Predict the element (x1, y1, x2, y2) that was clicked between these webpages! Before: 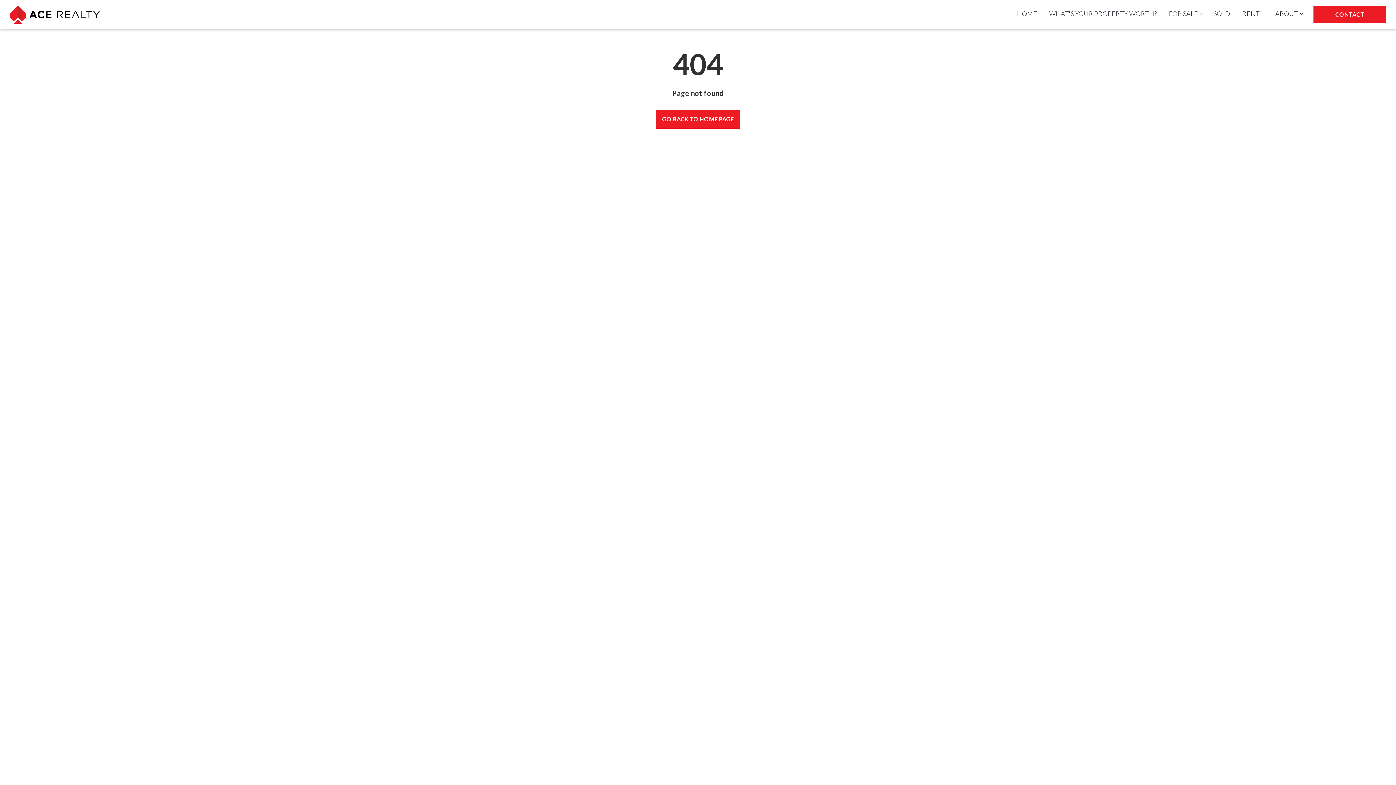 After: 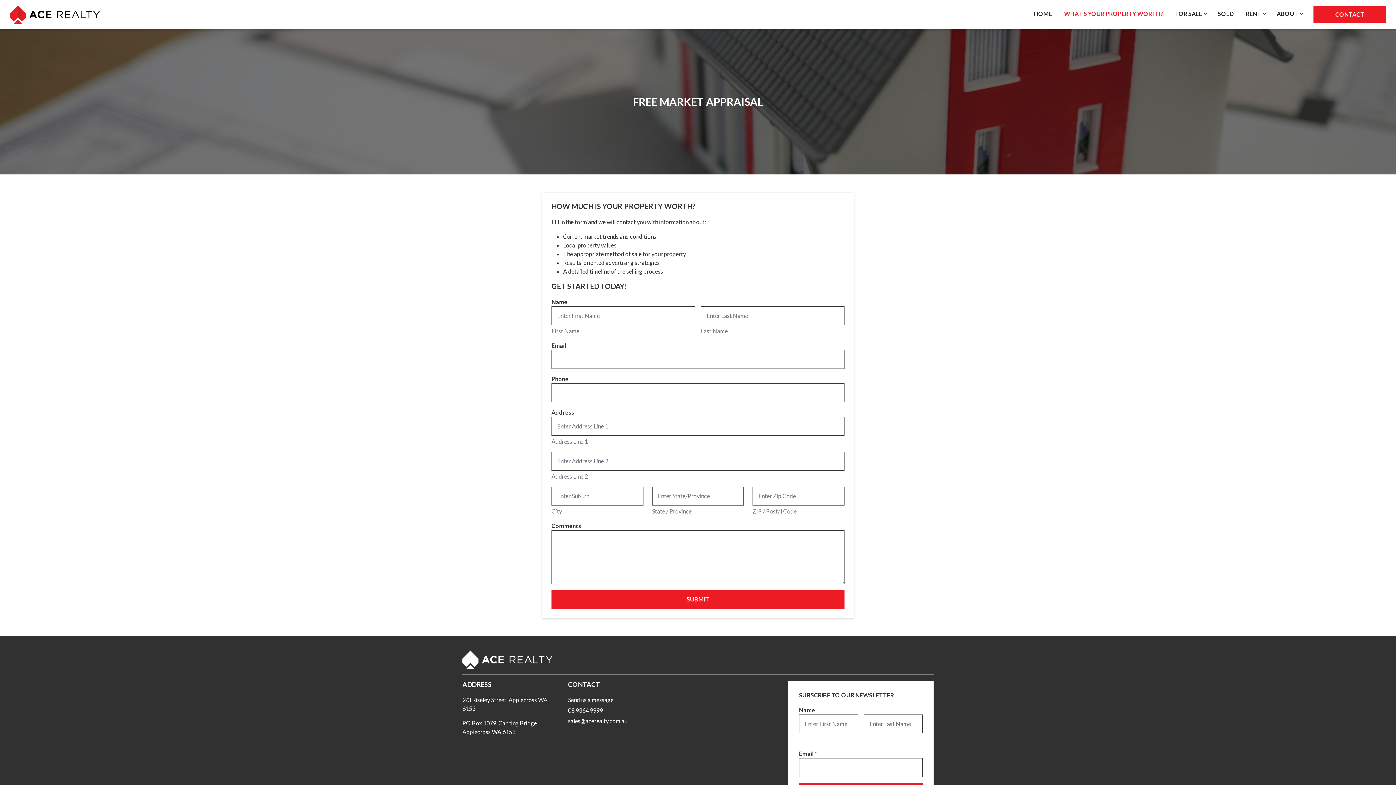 Action: label: WHAT'S YOUR PROPERTY WORTH? bbox: (1047, 5, 1158, 21)